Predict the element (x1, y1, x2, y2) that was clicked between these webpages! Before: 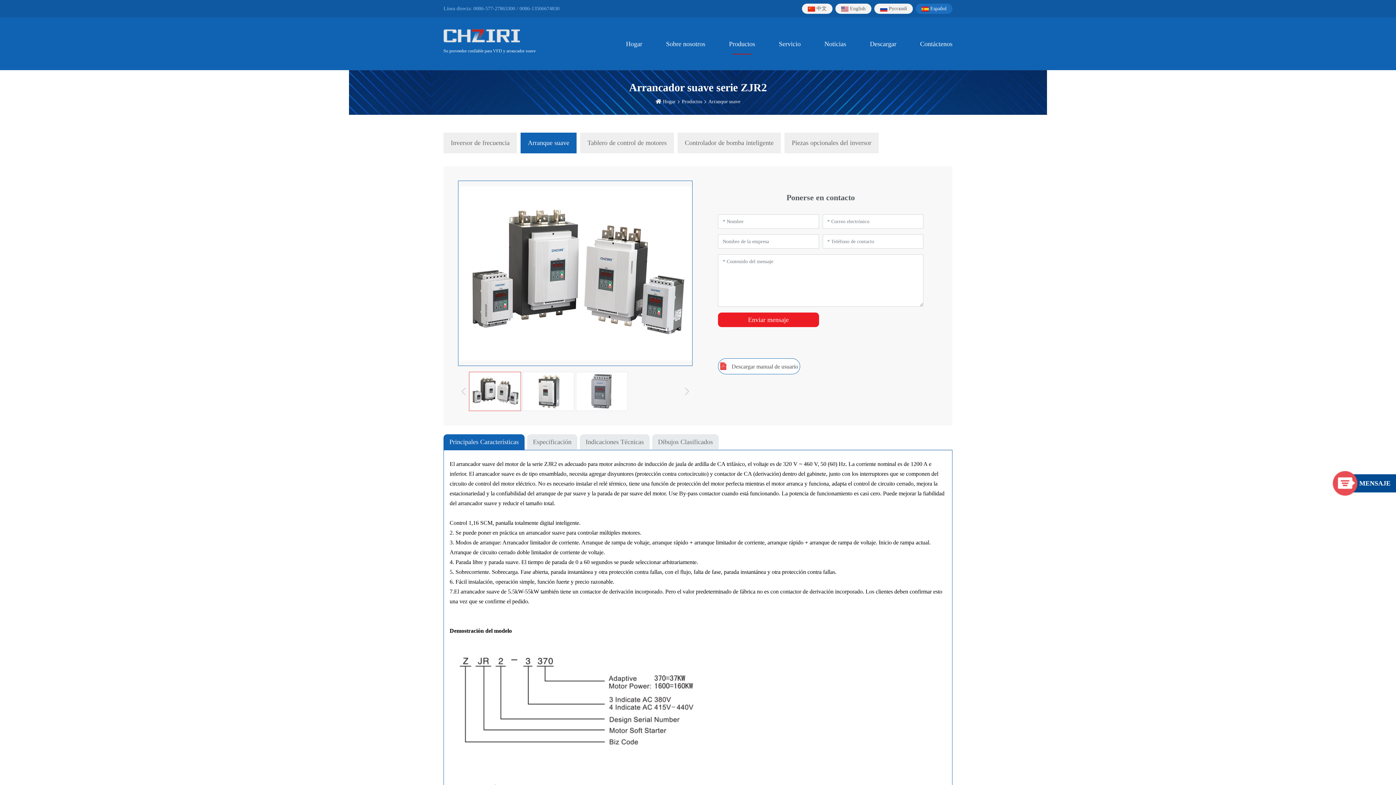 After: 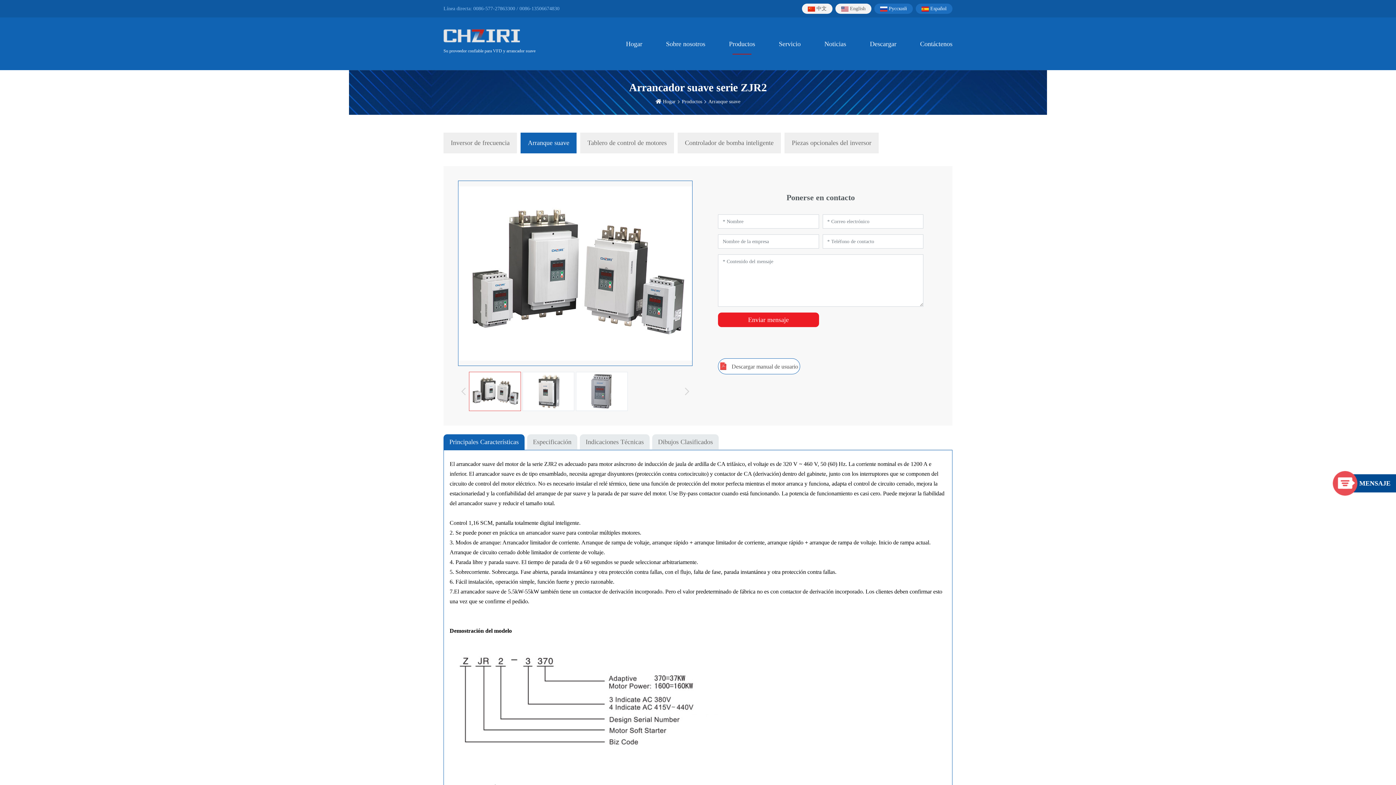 Action: bbox: (874, 3, 913, 13) label:  Pусский